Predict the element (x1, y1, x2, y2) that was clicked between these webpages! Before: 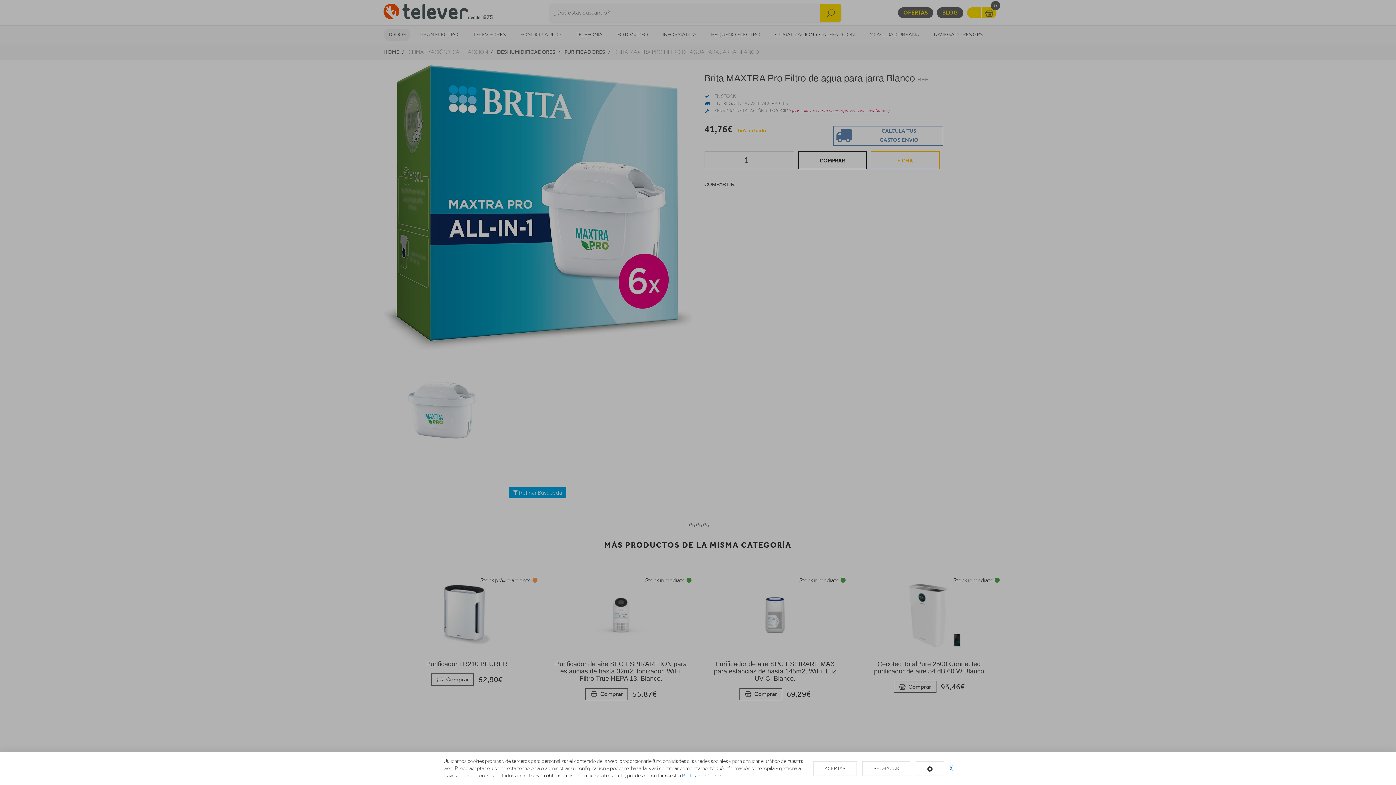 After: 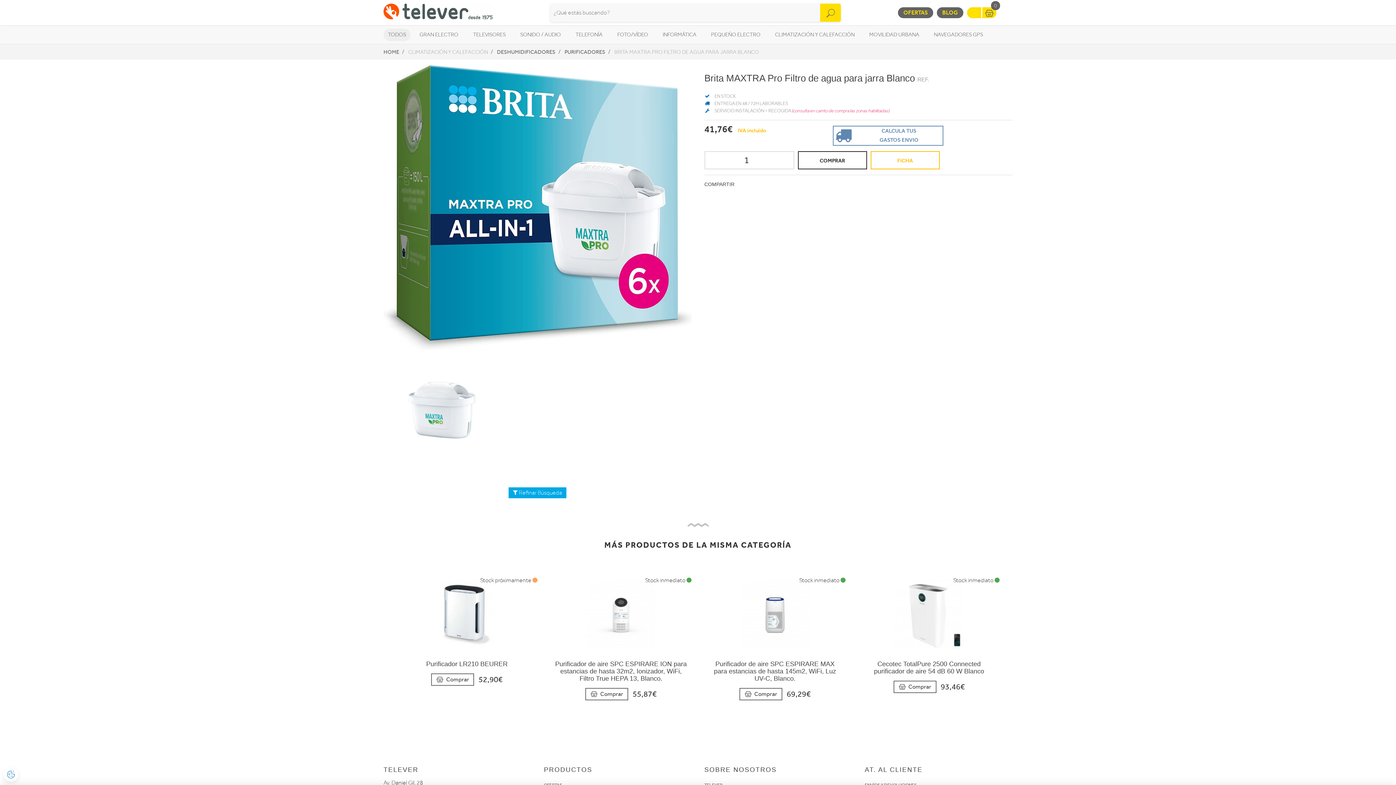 Action: label: ╳ bbox: (949, 765, 952, 772)